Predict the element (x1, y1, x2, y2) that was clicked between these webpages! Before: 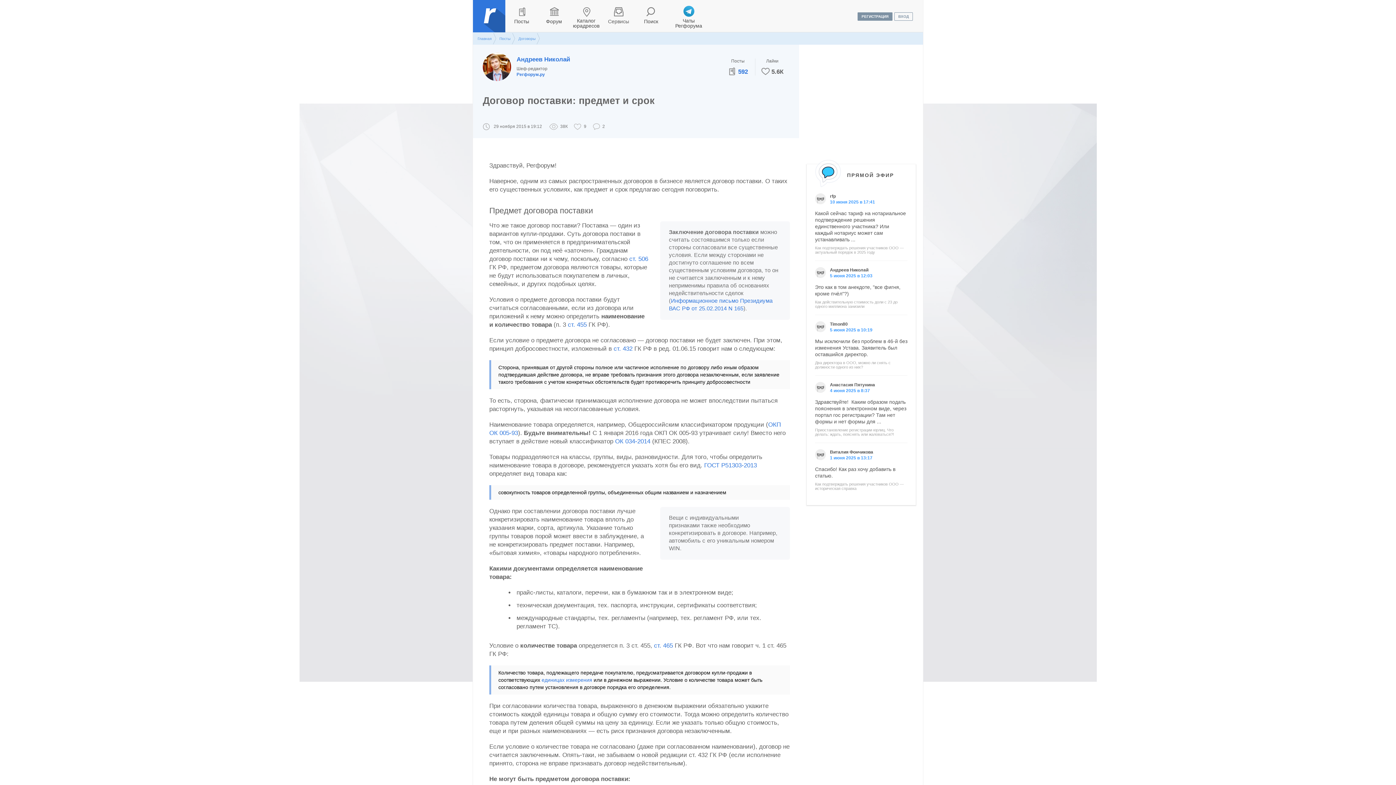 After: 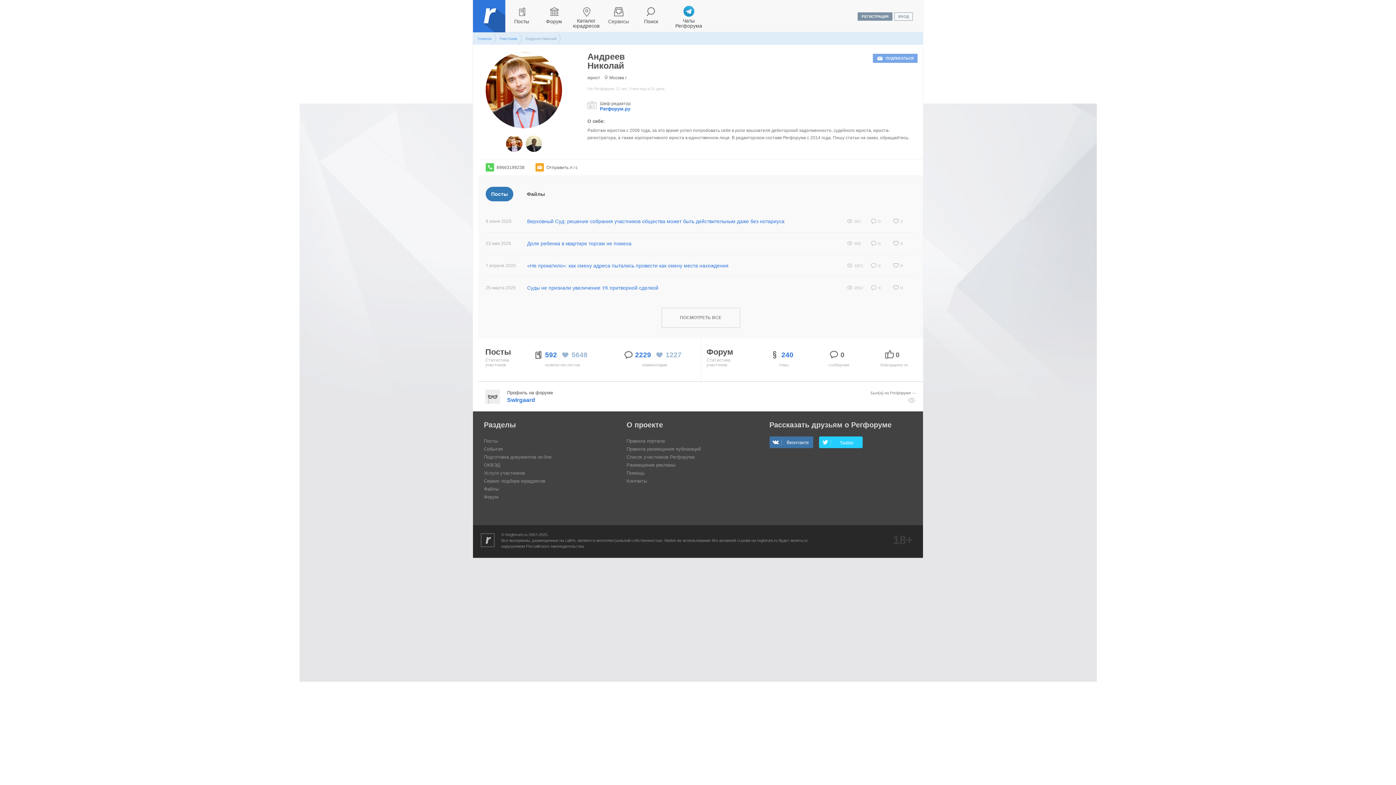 Action: bbox: (815, 272, 826, 278)